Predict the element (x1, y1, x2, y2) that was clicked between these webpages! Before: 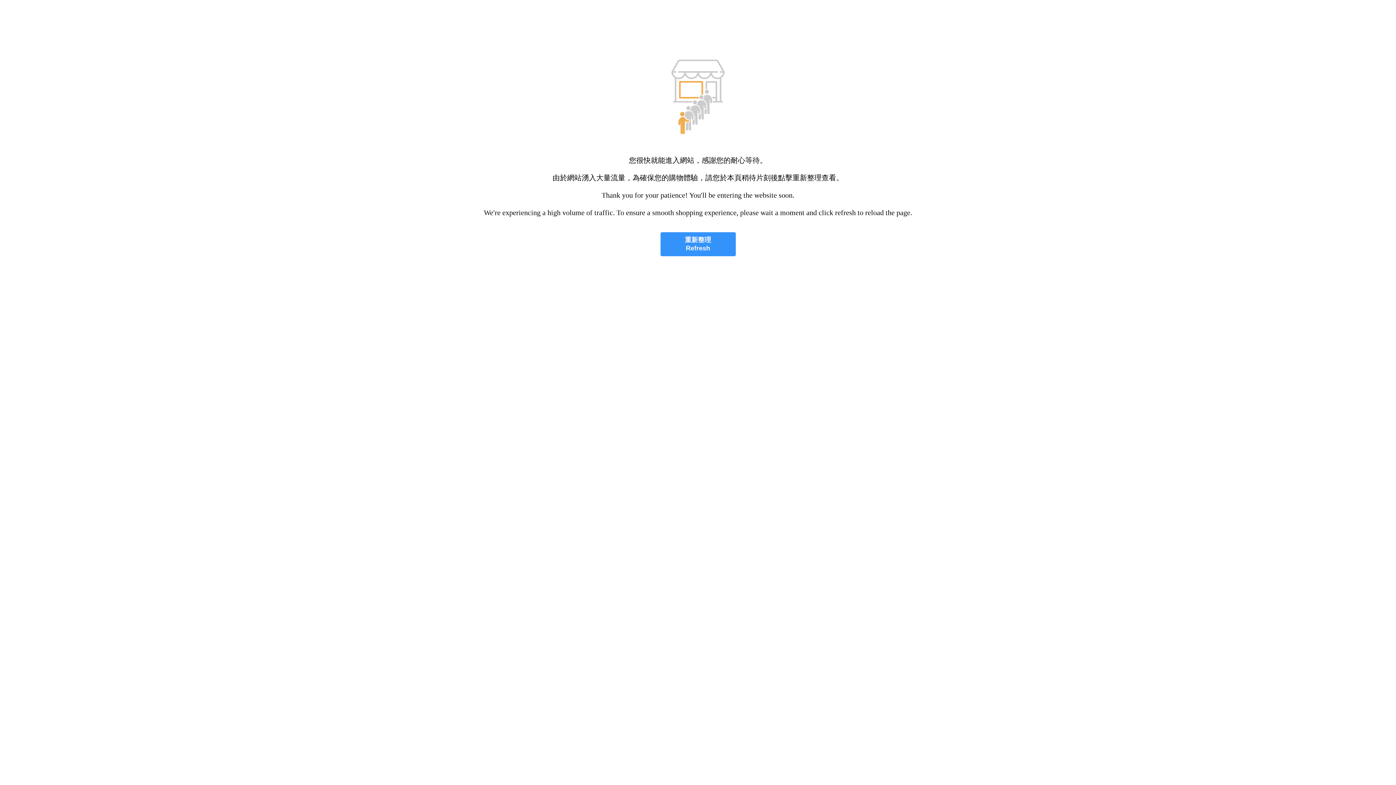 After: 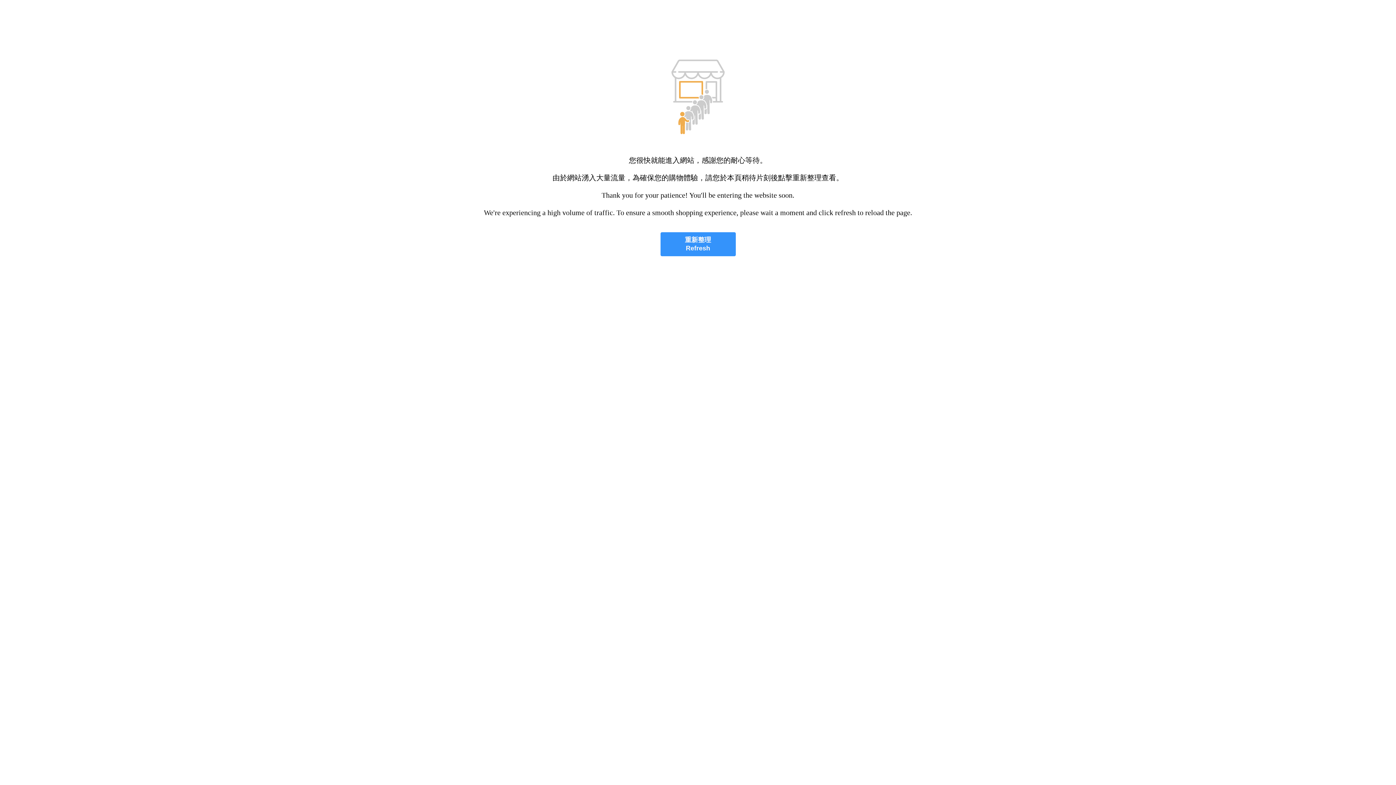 Action: bbox: (660, 232, 735, 256) label: 重新整理
Refresh